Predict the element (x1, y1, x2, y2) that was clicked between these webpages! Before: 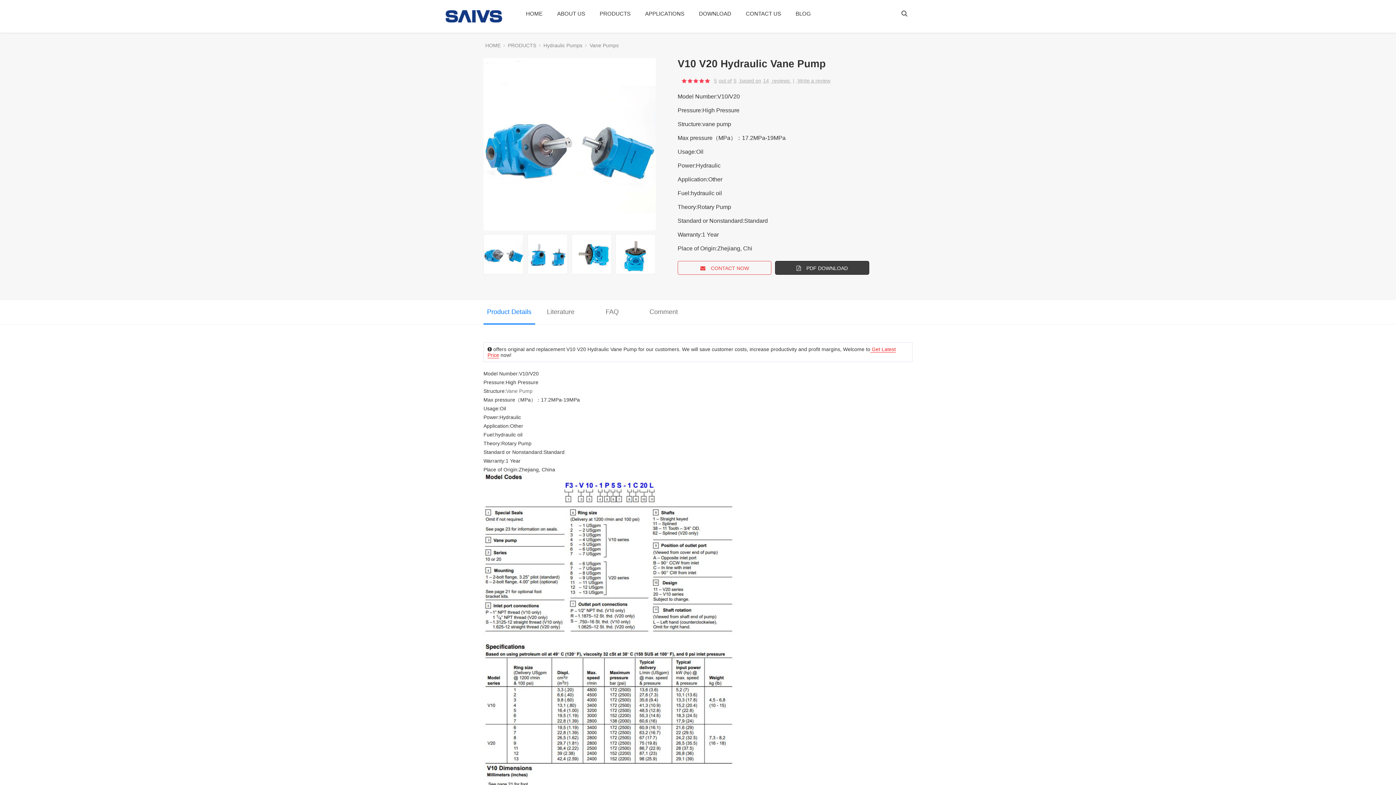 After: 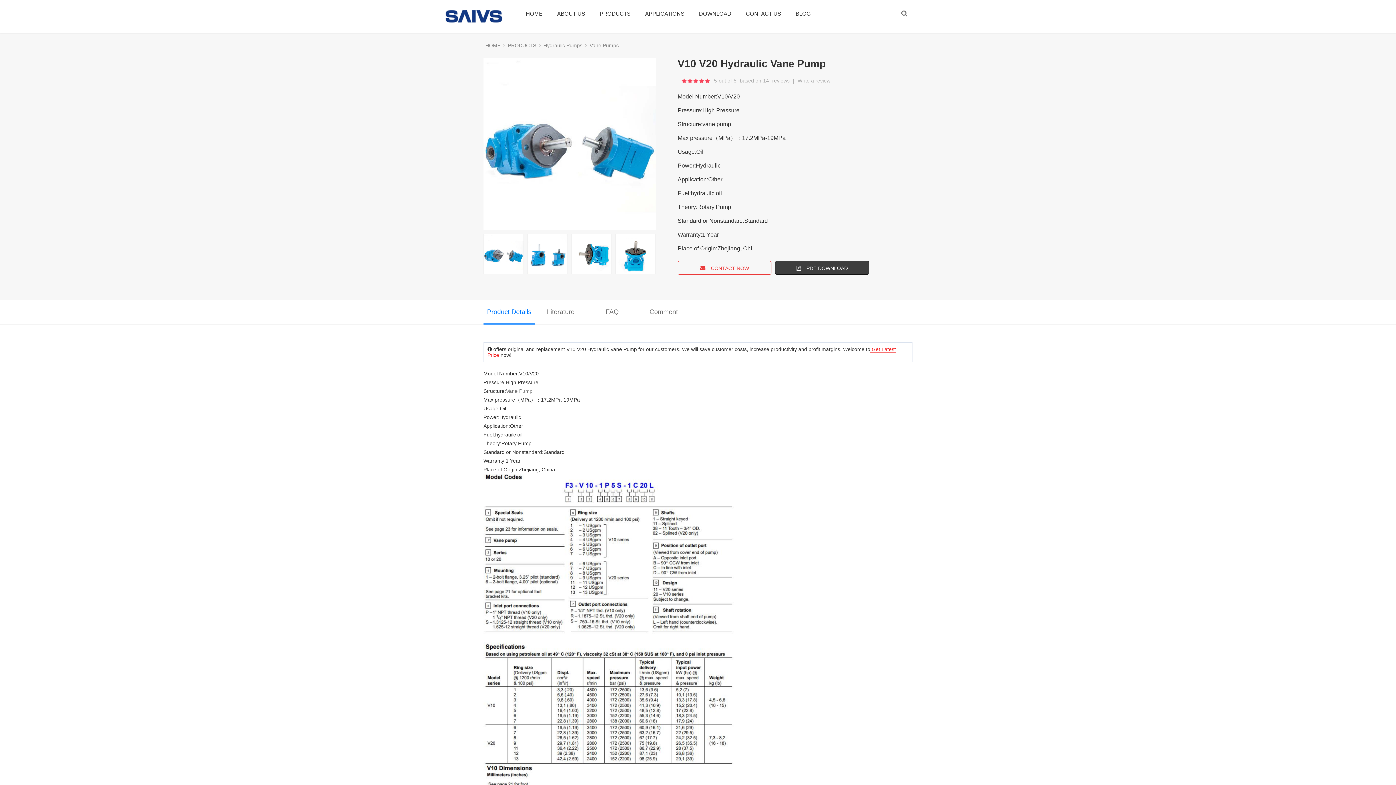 Action: bbox: (483, 300, 535, 324) label: Product Details